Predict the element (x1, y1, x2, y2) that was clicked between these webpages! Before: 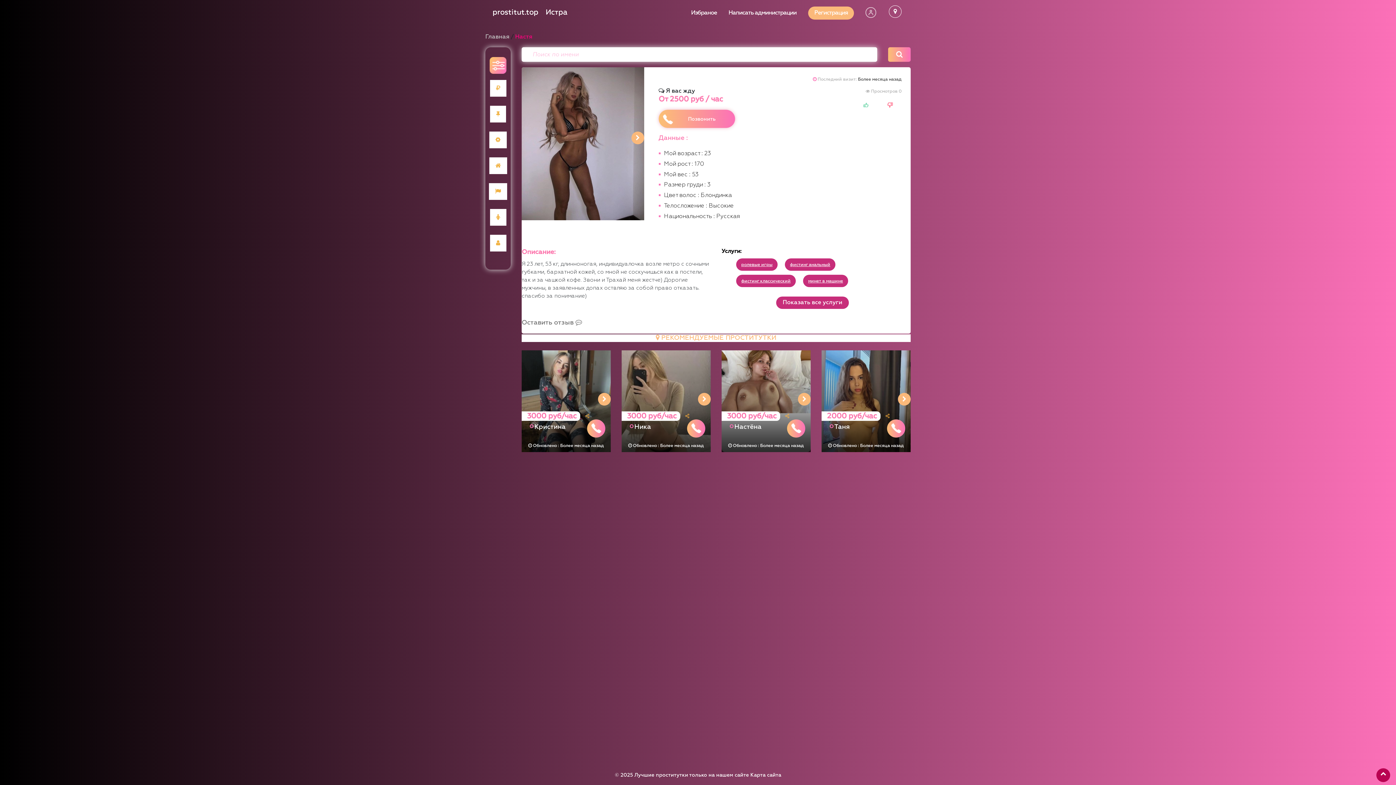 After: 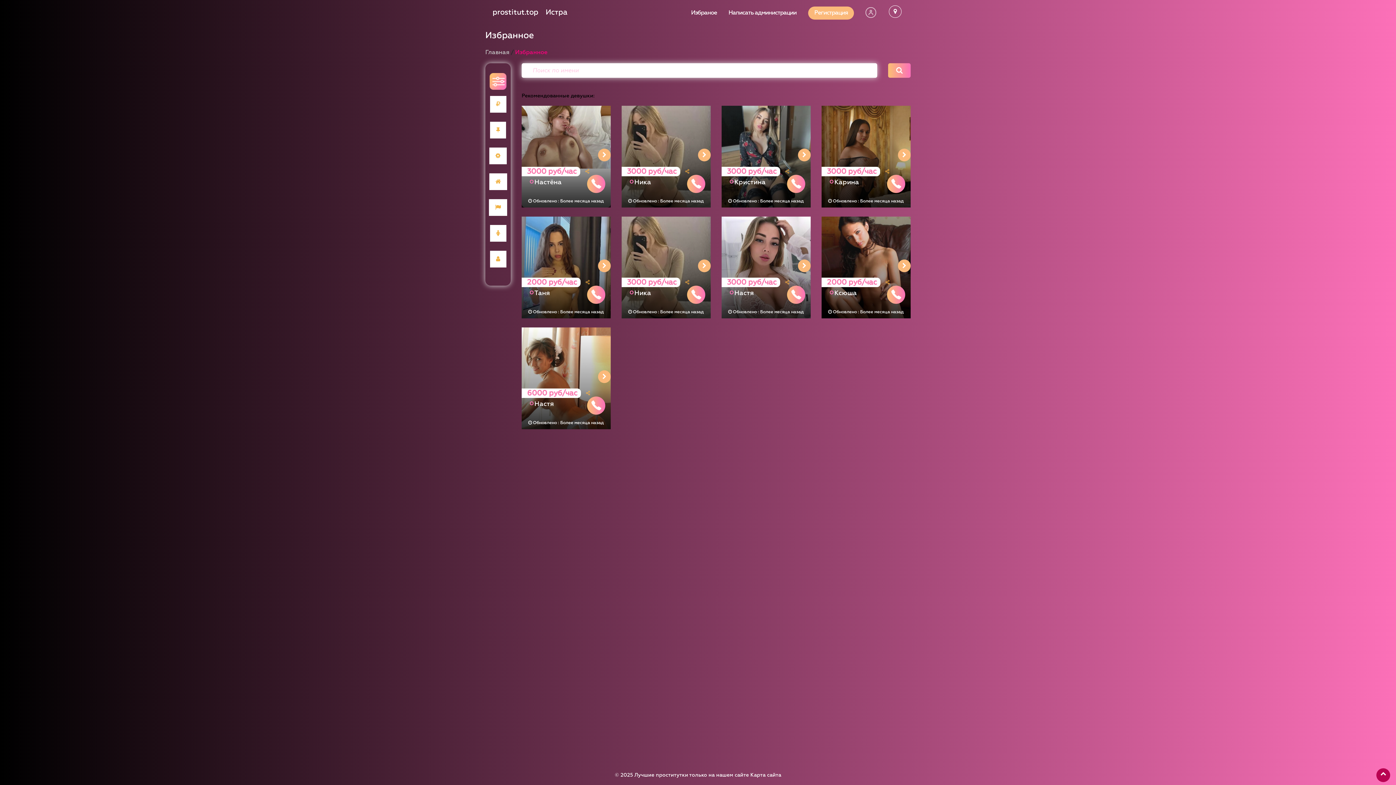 Action: bbox: (691, 10, 717, 16) label: Избраное